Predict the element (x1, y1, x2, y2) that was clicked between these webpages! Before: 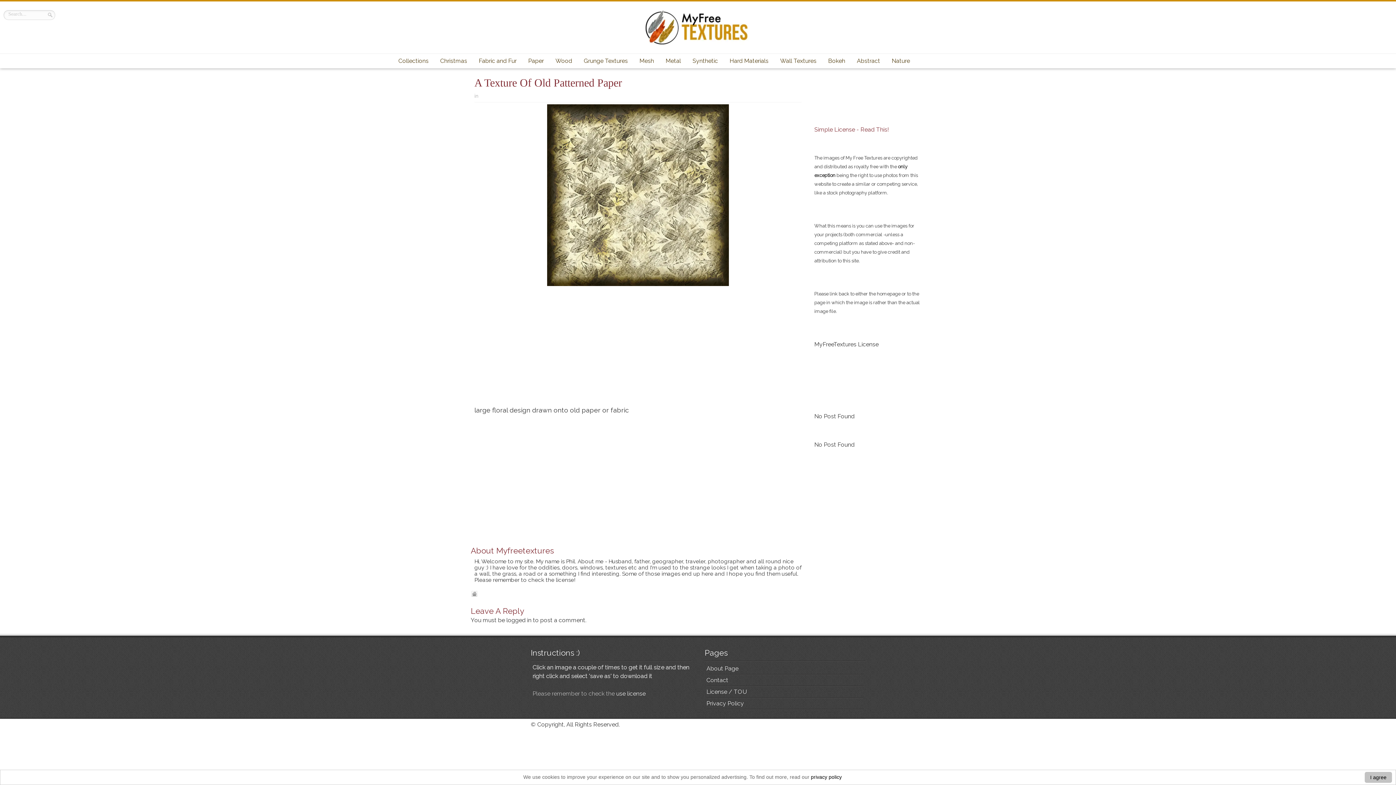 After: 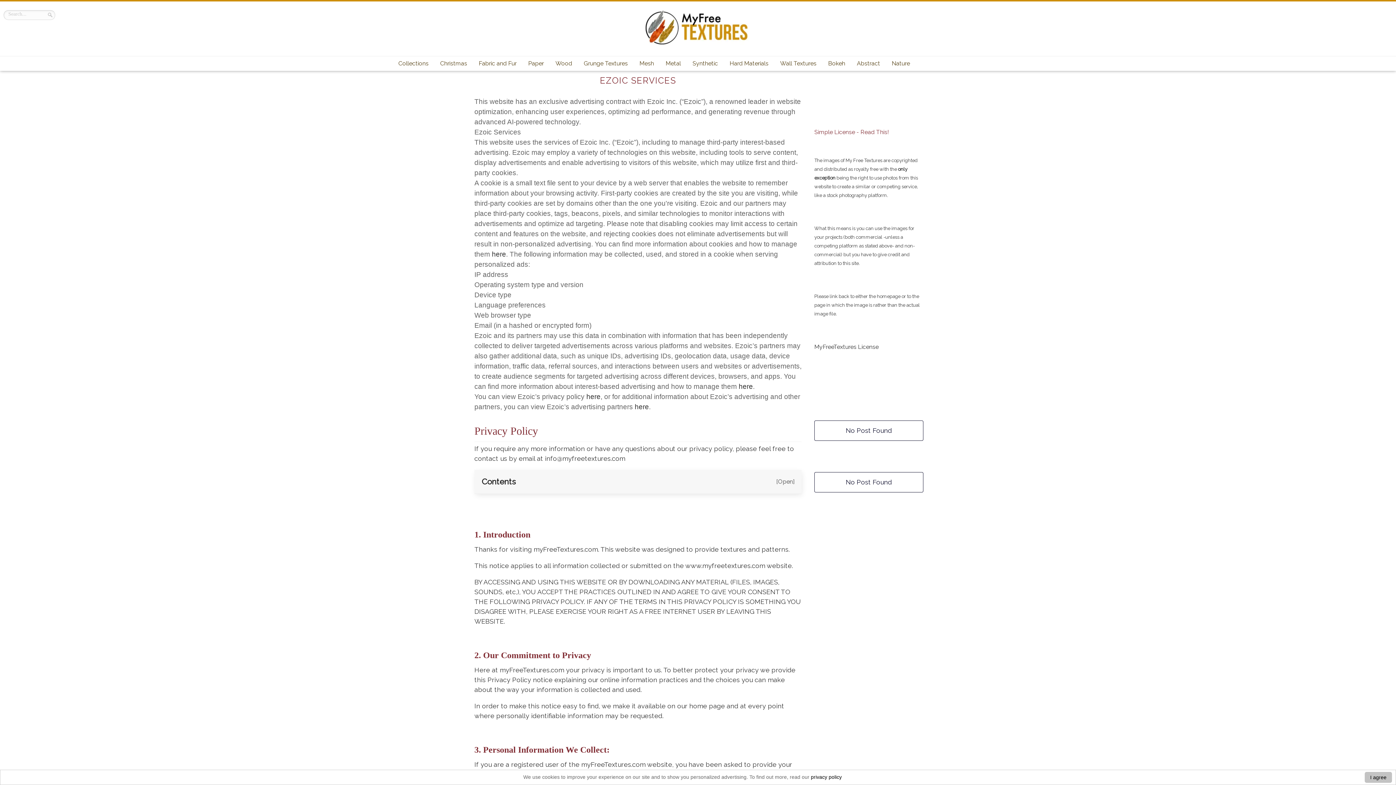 Action: label: Privacy Policy bbox: (706, 700, 744, 707)